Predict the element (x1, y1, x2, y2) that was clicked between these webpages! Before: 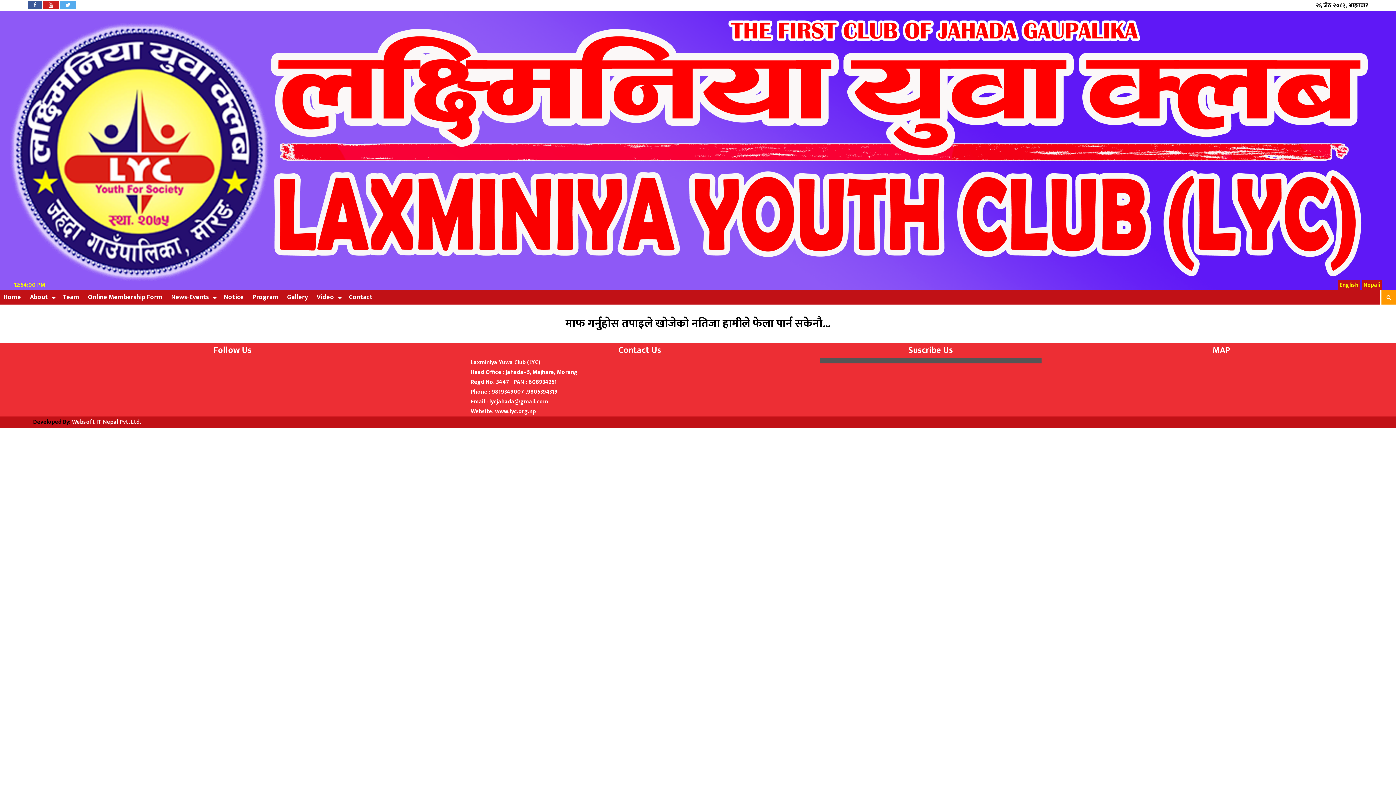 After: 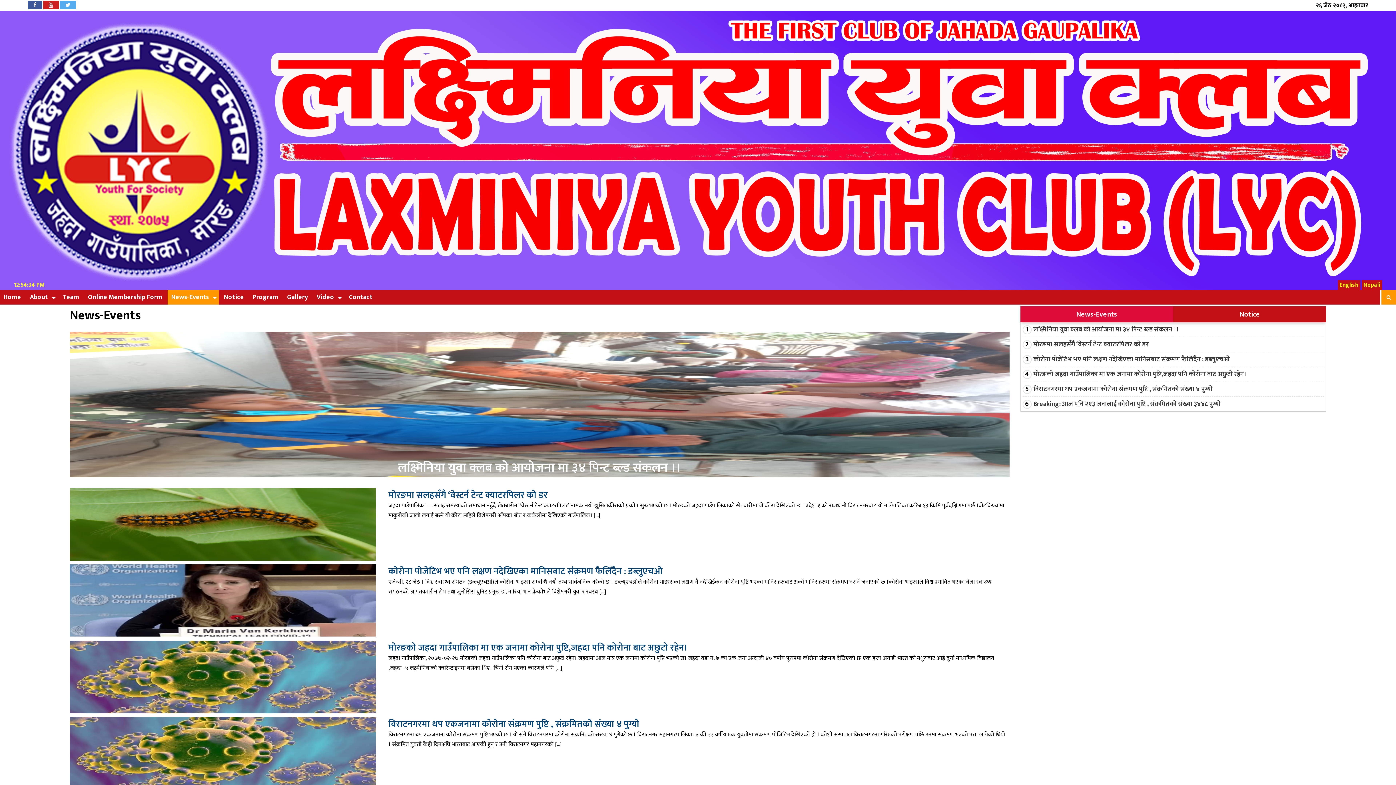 Action: label: News-Events bbox: (167, 290, 218, 304)